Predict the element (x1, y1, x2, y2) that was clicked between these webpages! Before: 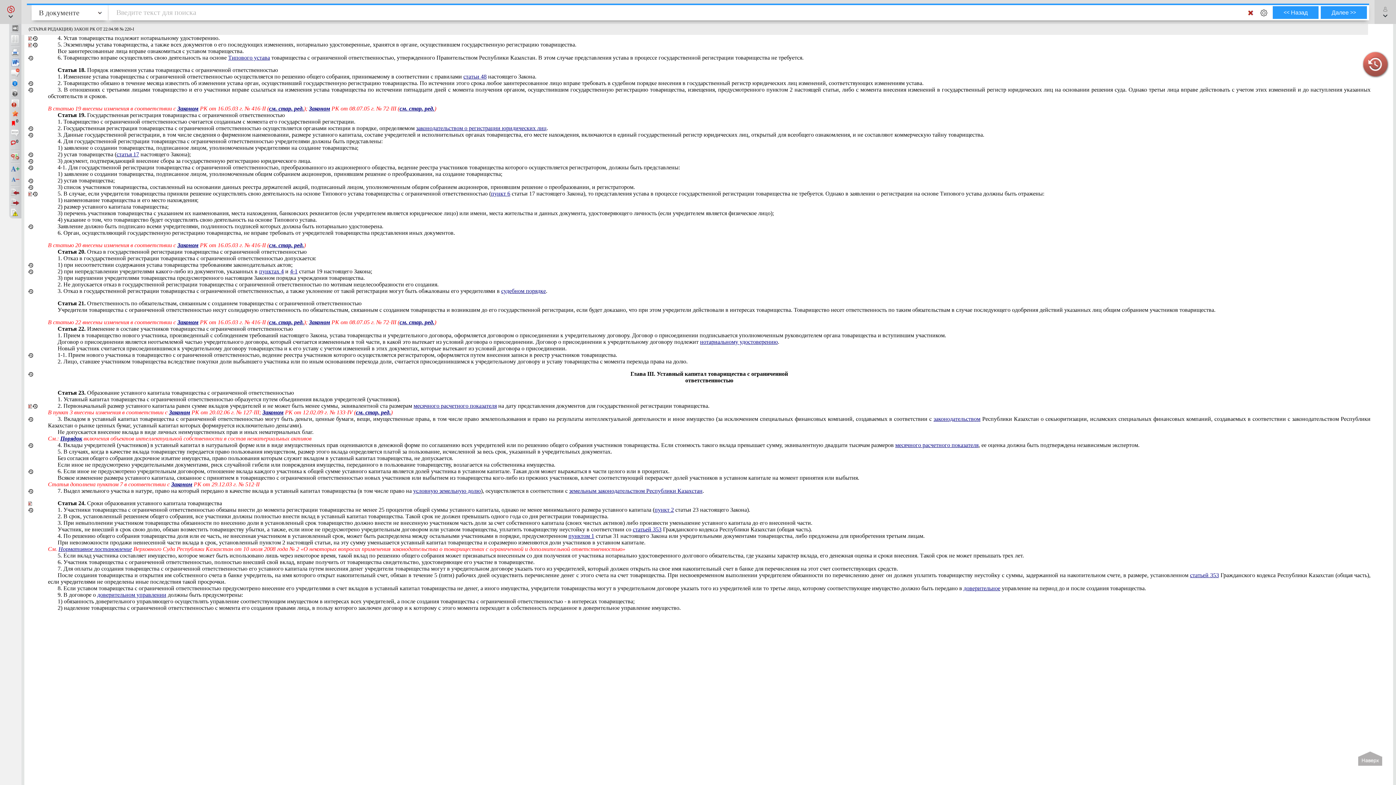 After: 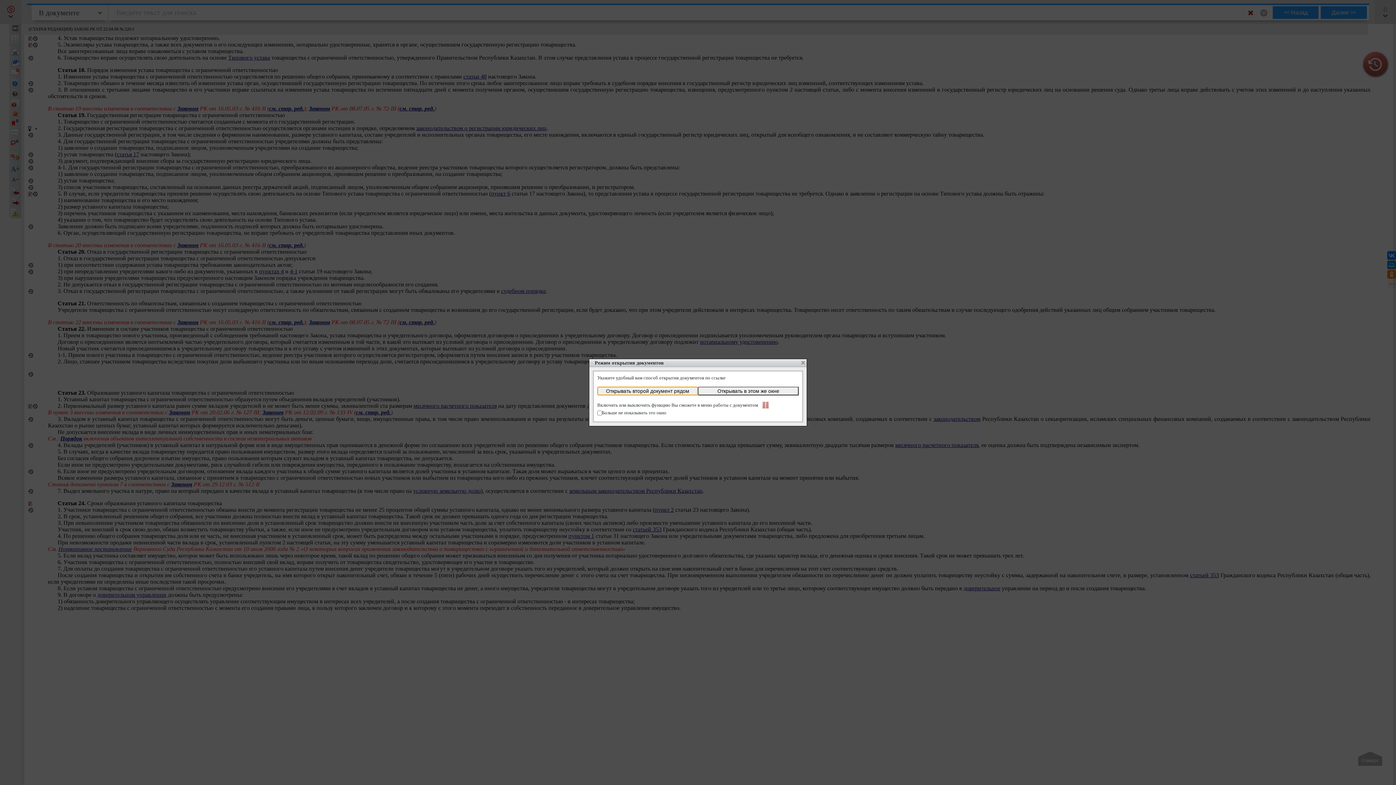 Action: label: законодательством о регистрации юридических лиц bbox: (416, 125, 546, 131)